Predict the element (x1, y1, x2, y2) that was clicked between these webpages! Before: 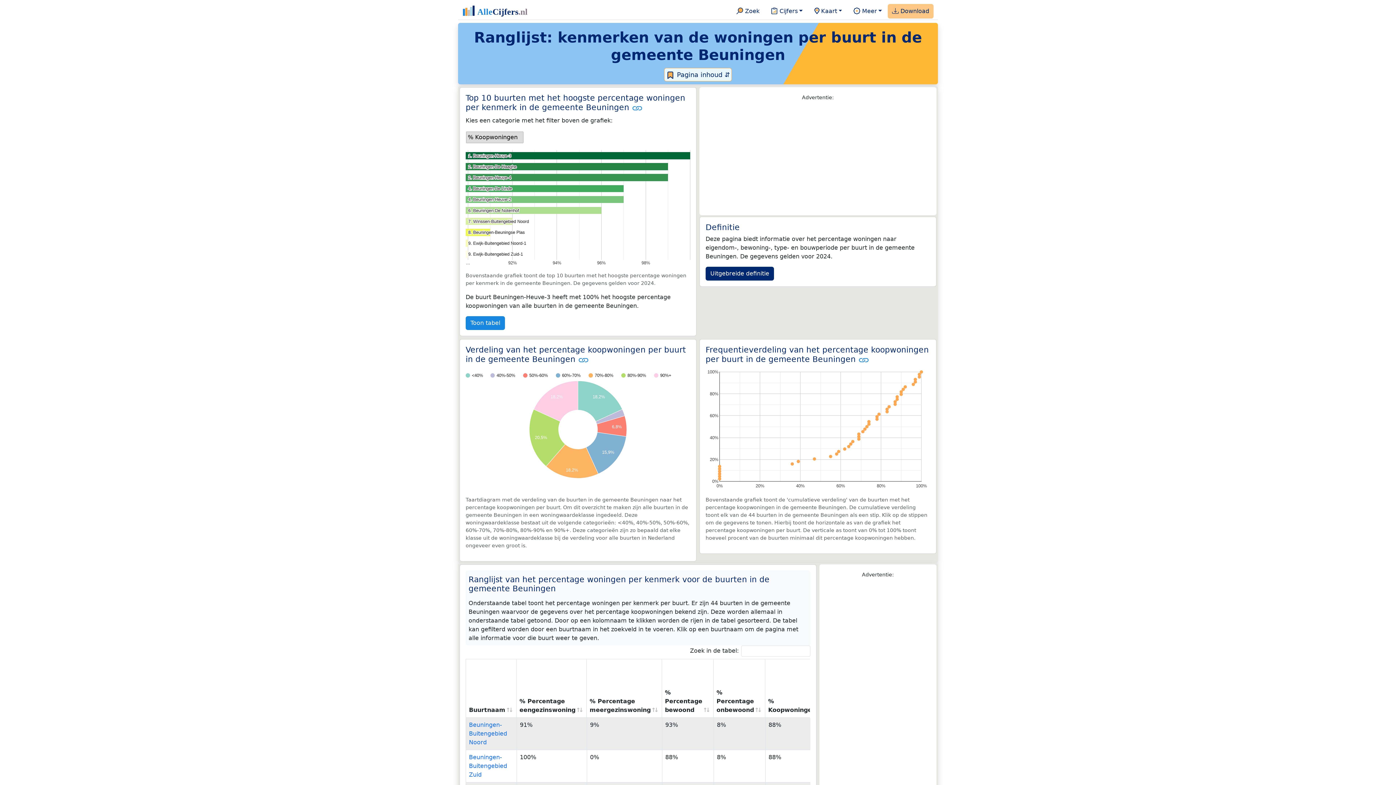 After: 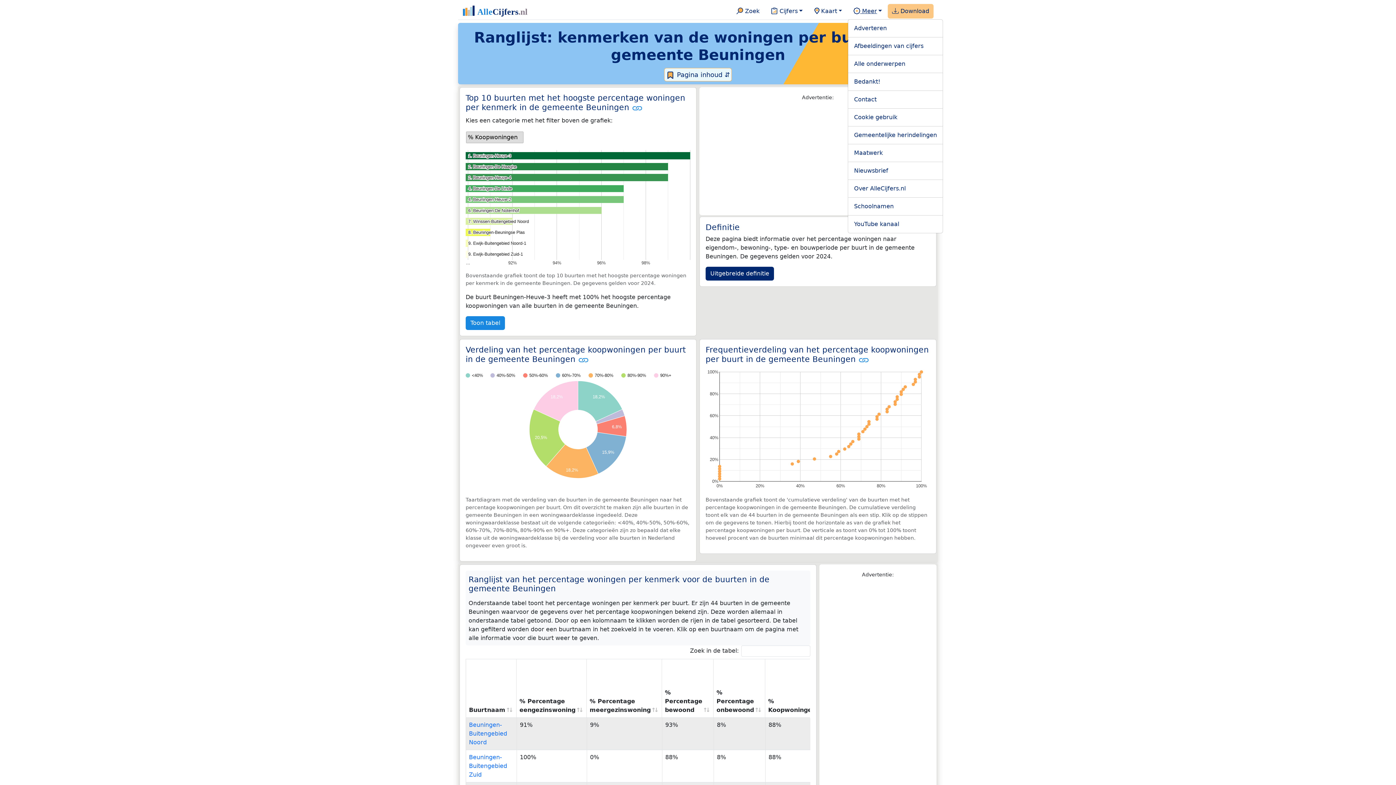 Action: bbox: (851, 4, 885, 18) label:  Meer